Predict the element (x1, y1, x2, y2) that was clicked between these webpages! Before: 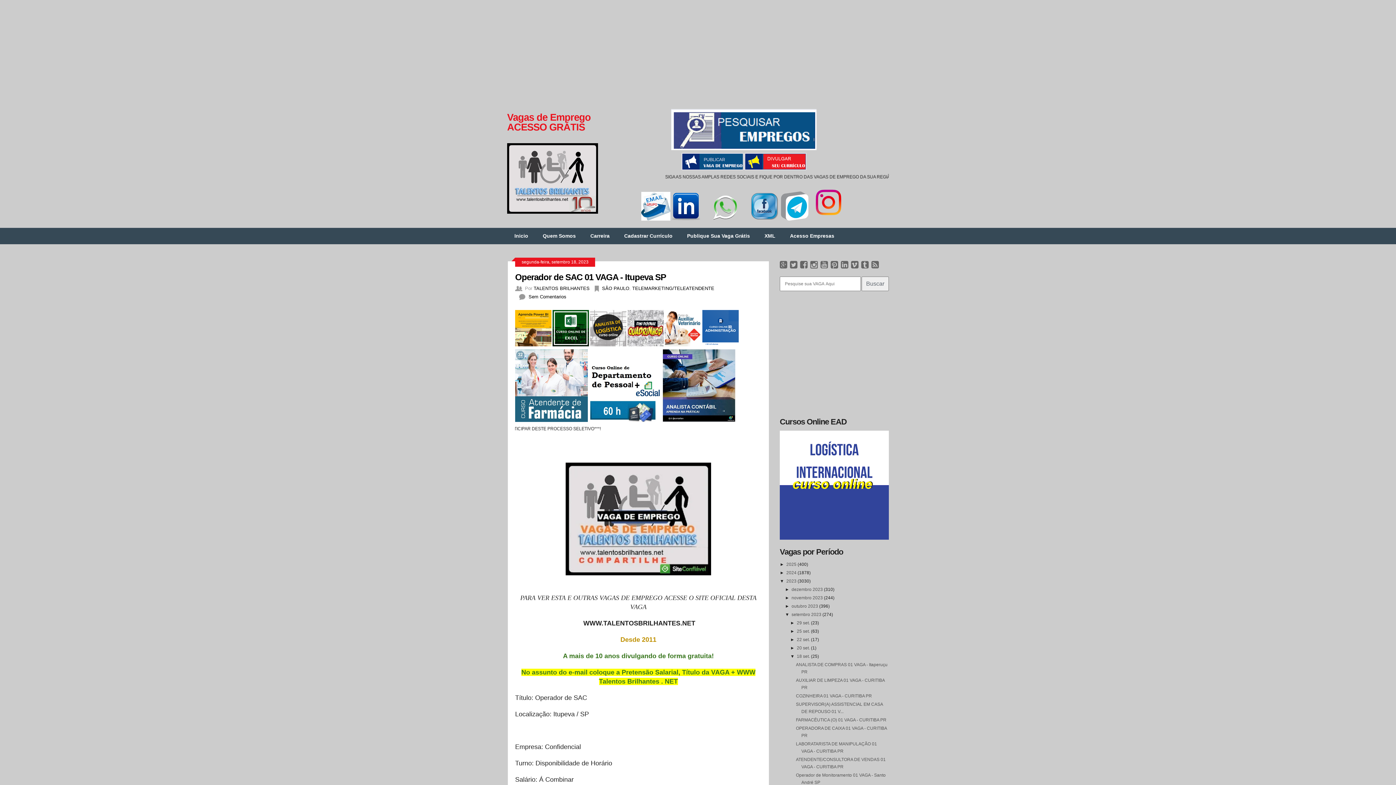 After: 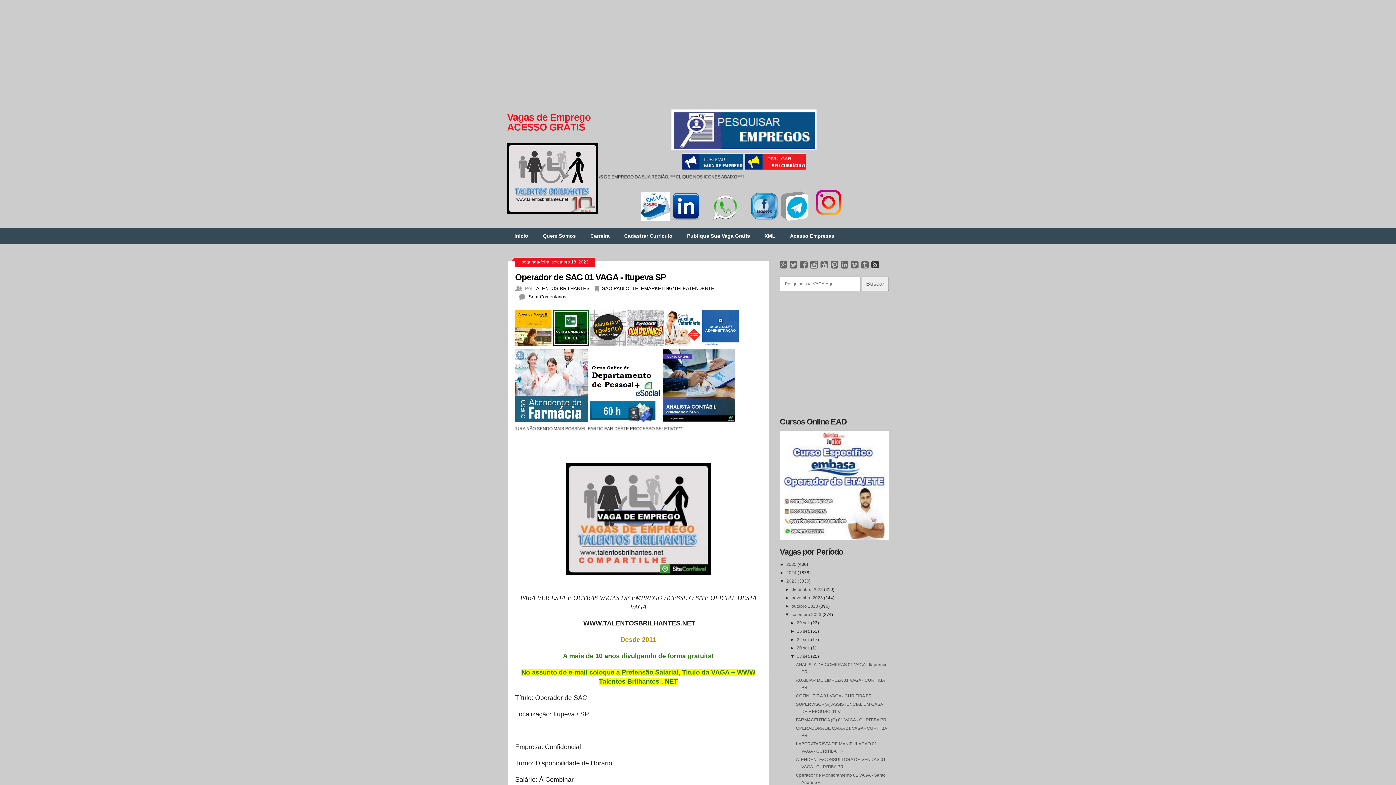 Action: bbox: (871, 260, 879, 269)